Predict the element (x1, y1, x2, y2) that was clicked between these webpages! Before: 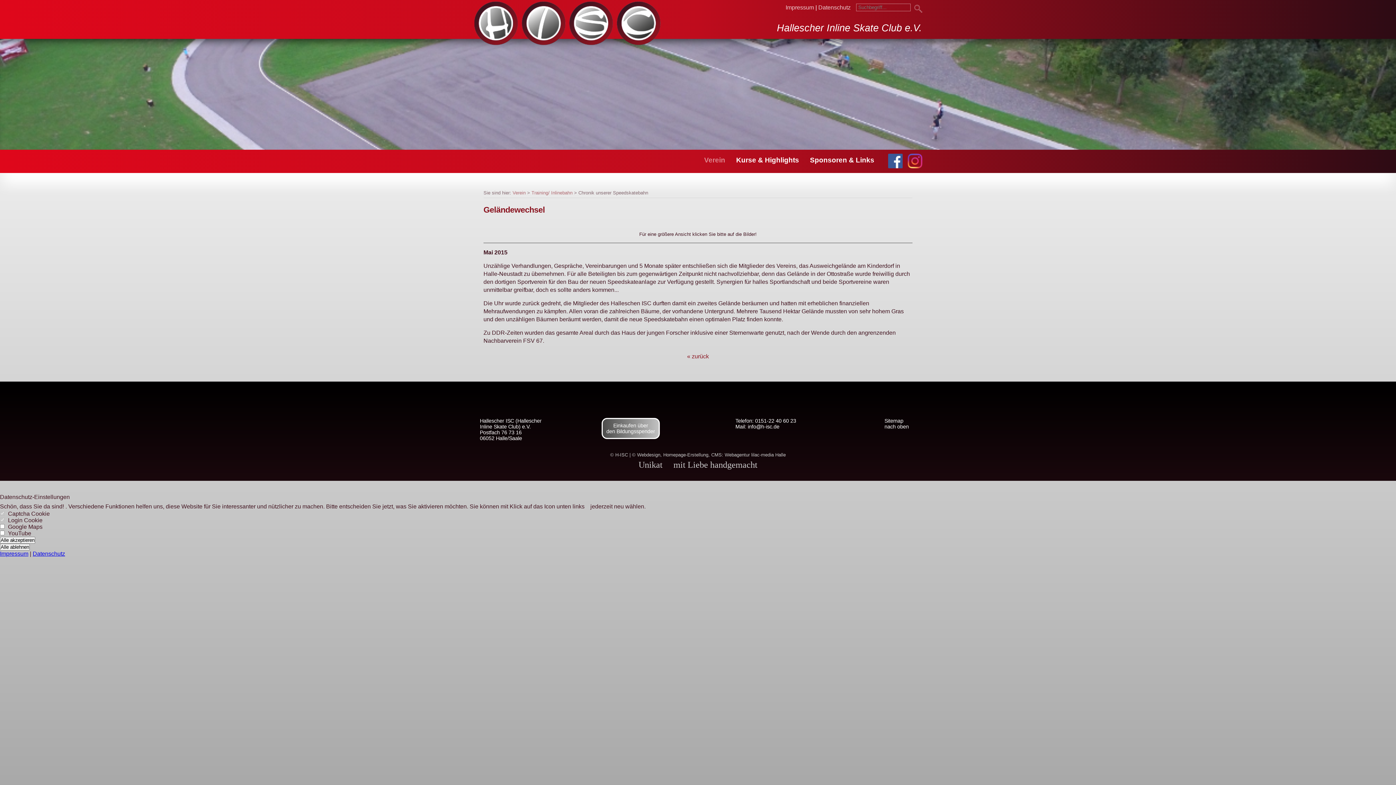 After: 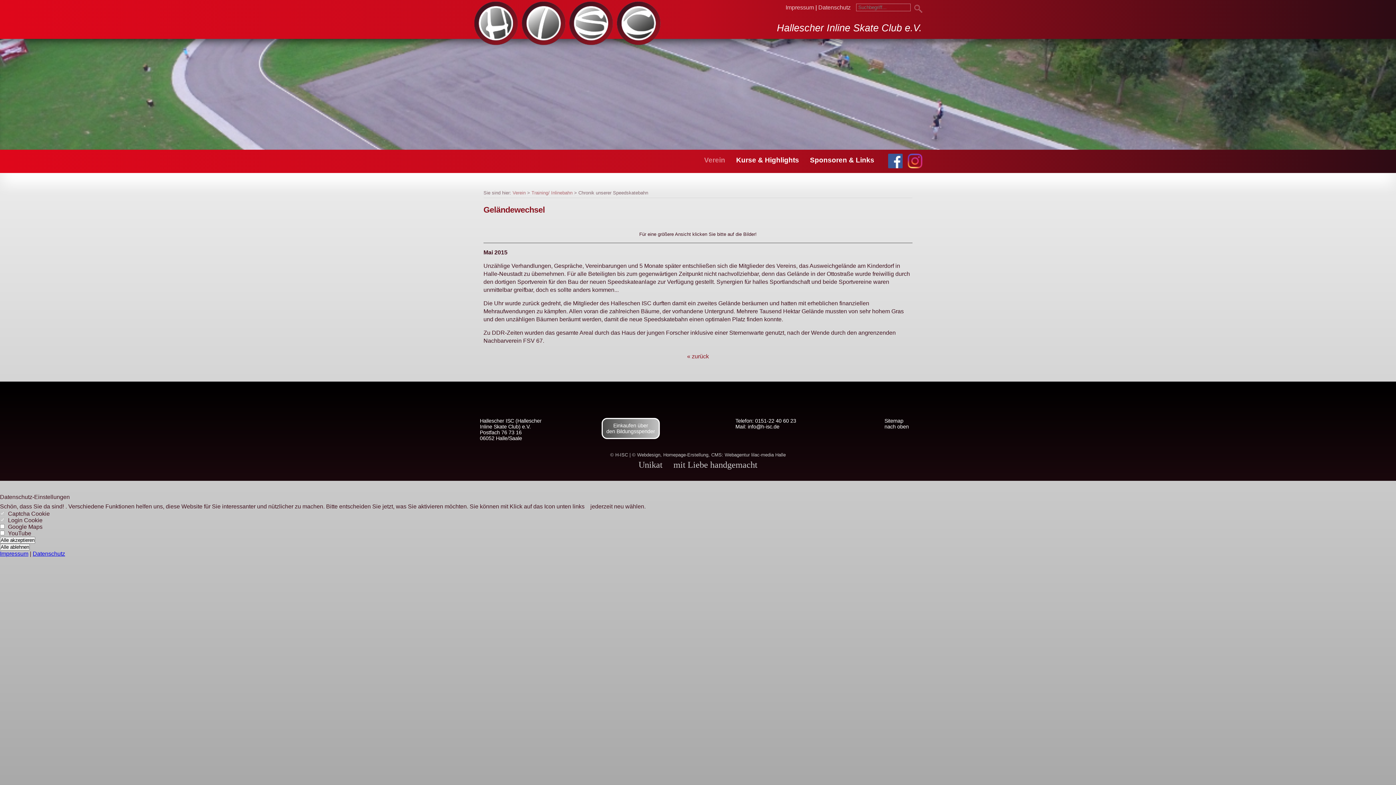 Action: bbox: (904, 163, 922, 169)